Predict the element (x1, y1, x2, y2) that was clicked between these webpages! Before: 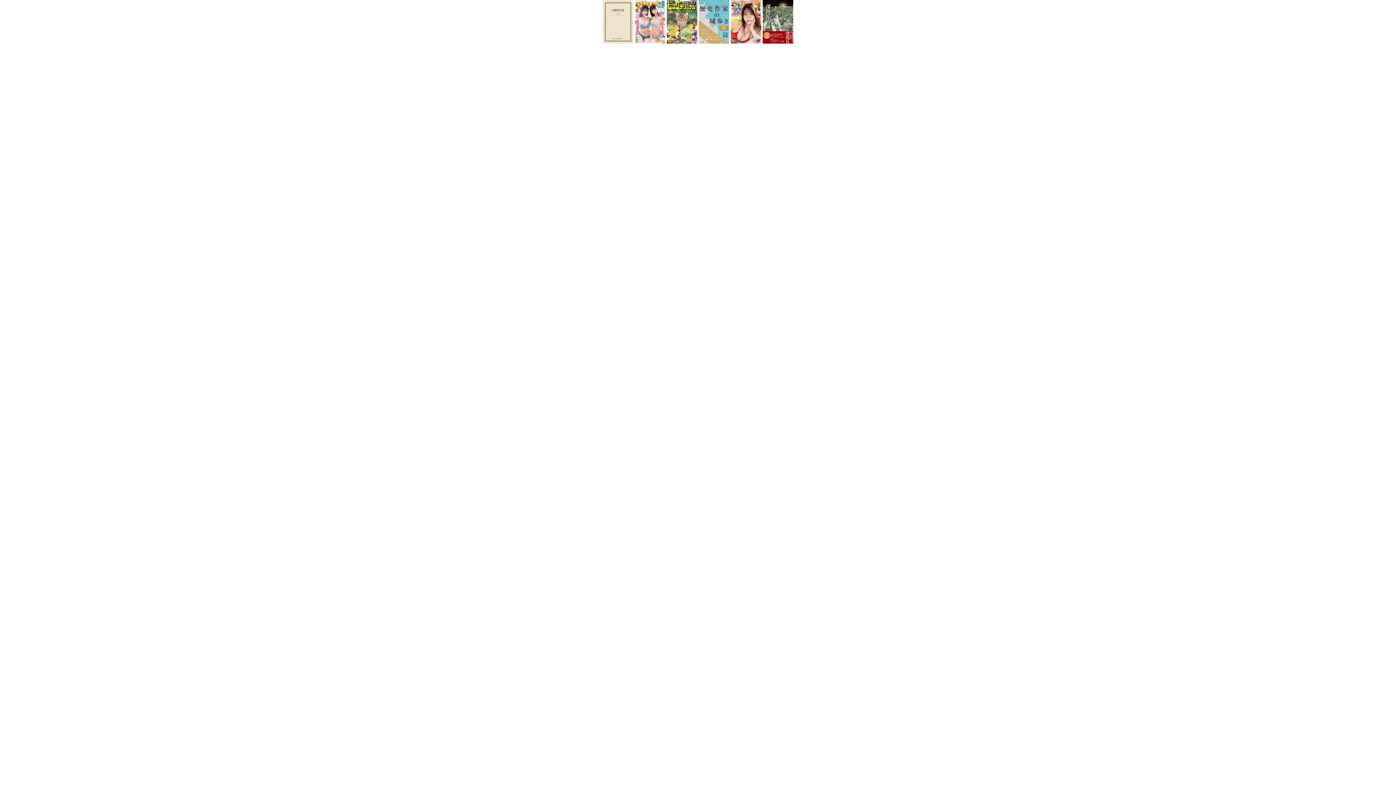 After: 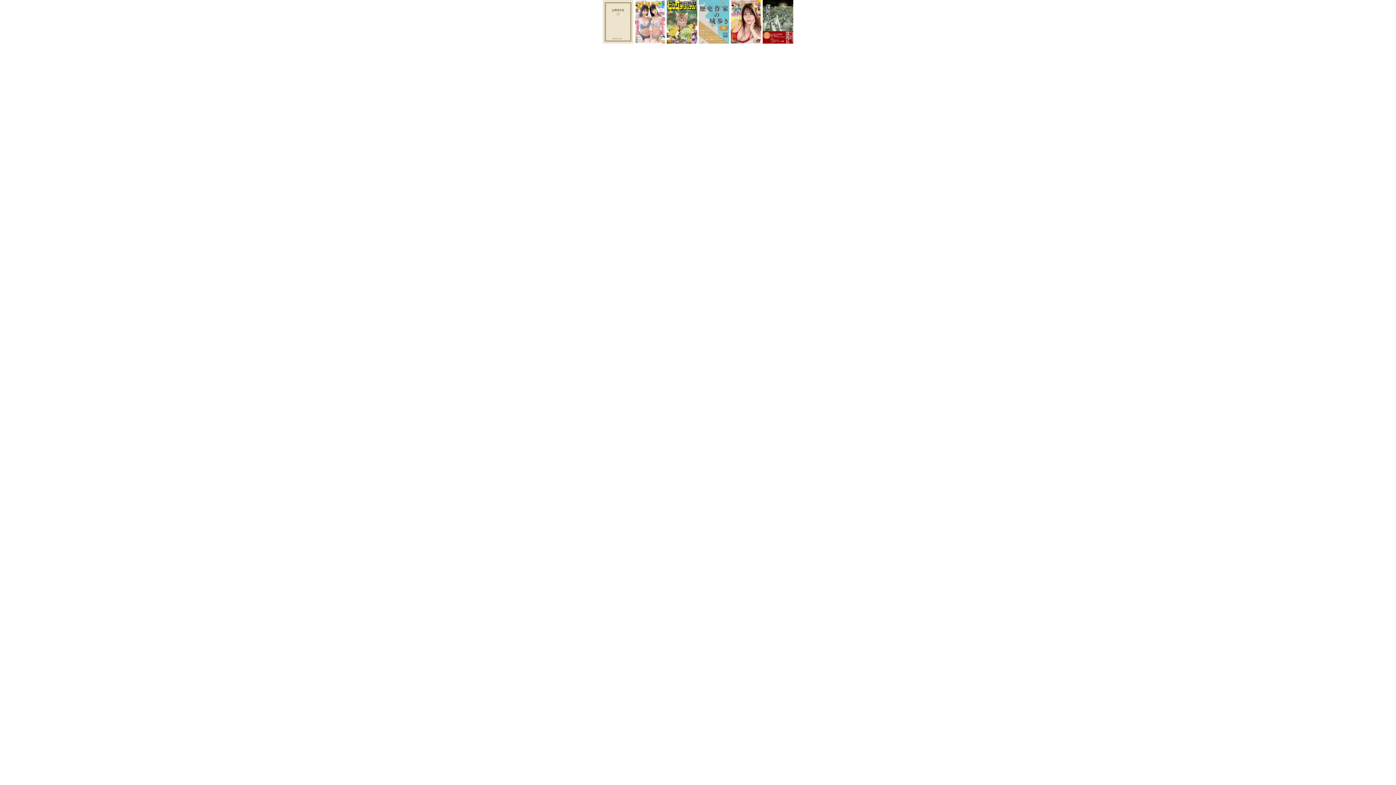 Action: bbox: (762, 38, 793, 44)